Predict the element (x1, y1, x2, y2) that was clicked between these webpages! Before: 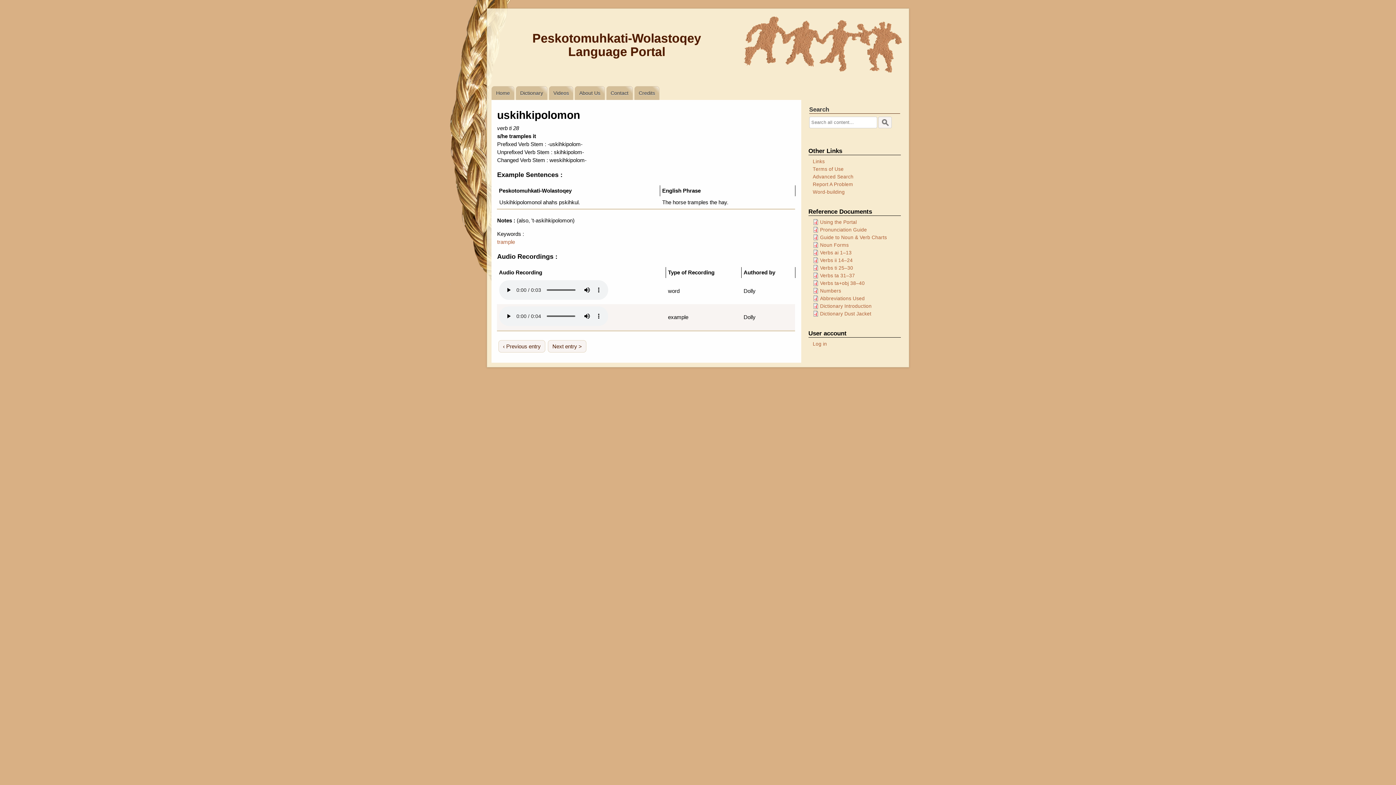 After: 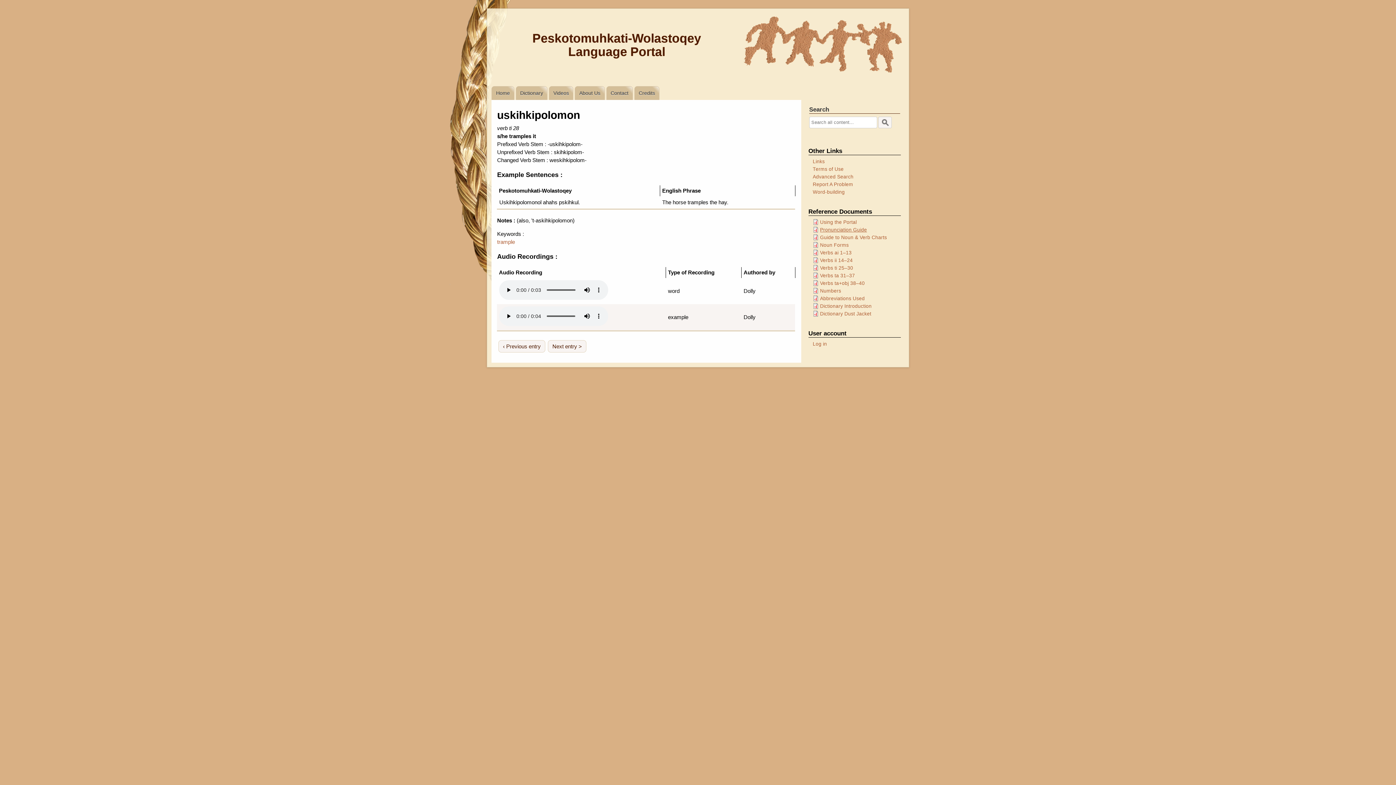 Action: bbox: (820, 226, 900, 233) label: Pronunciation Guide